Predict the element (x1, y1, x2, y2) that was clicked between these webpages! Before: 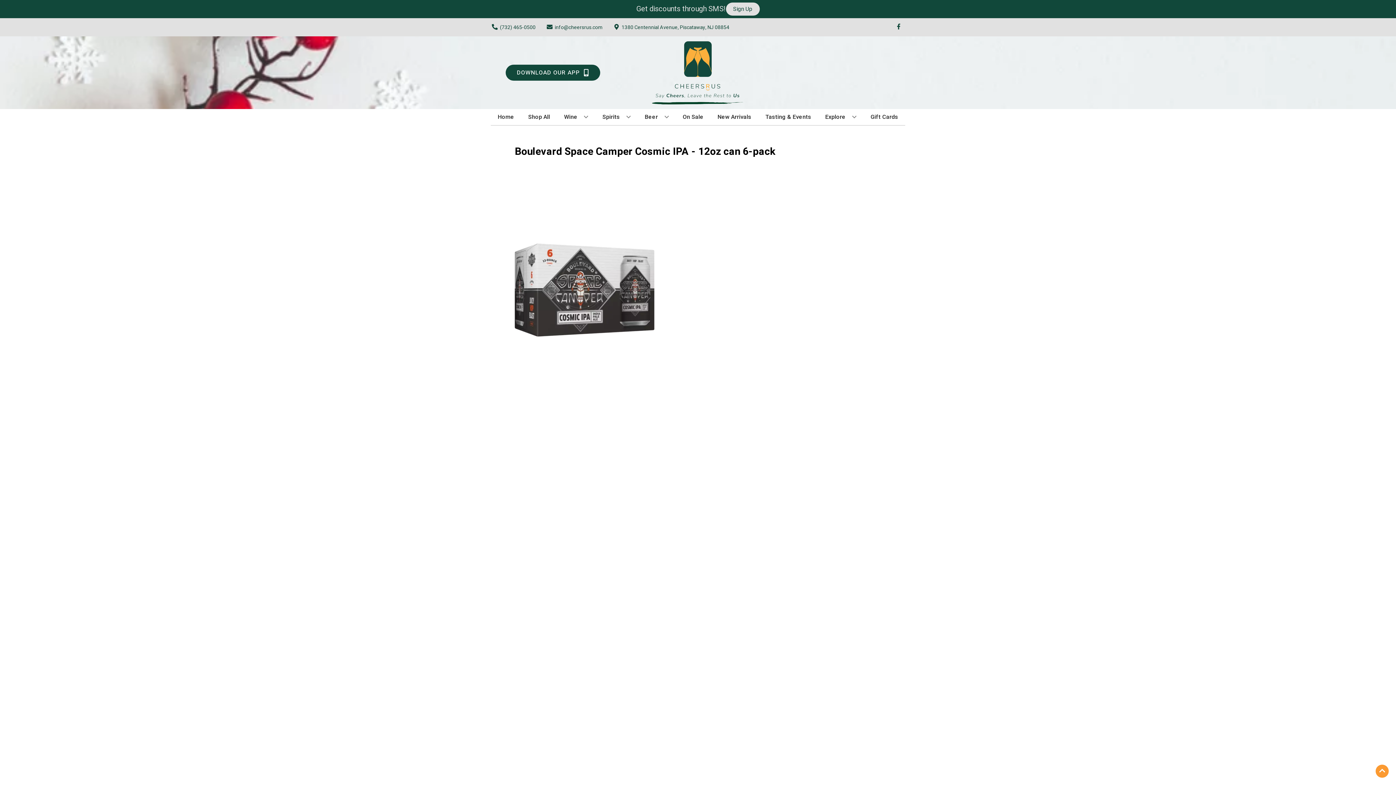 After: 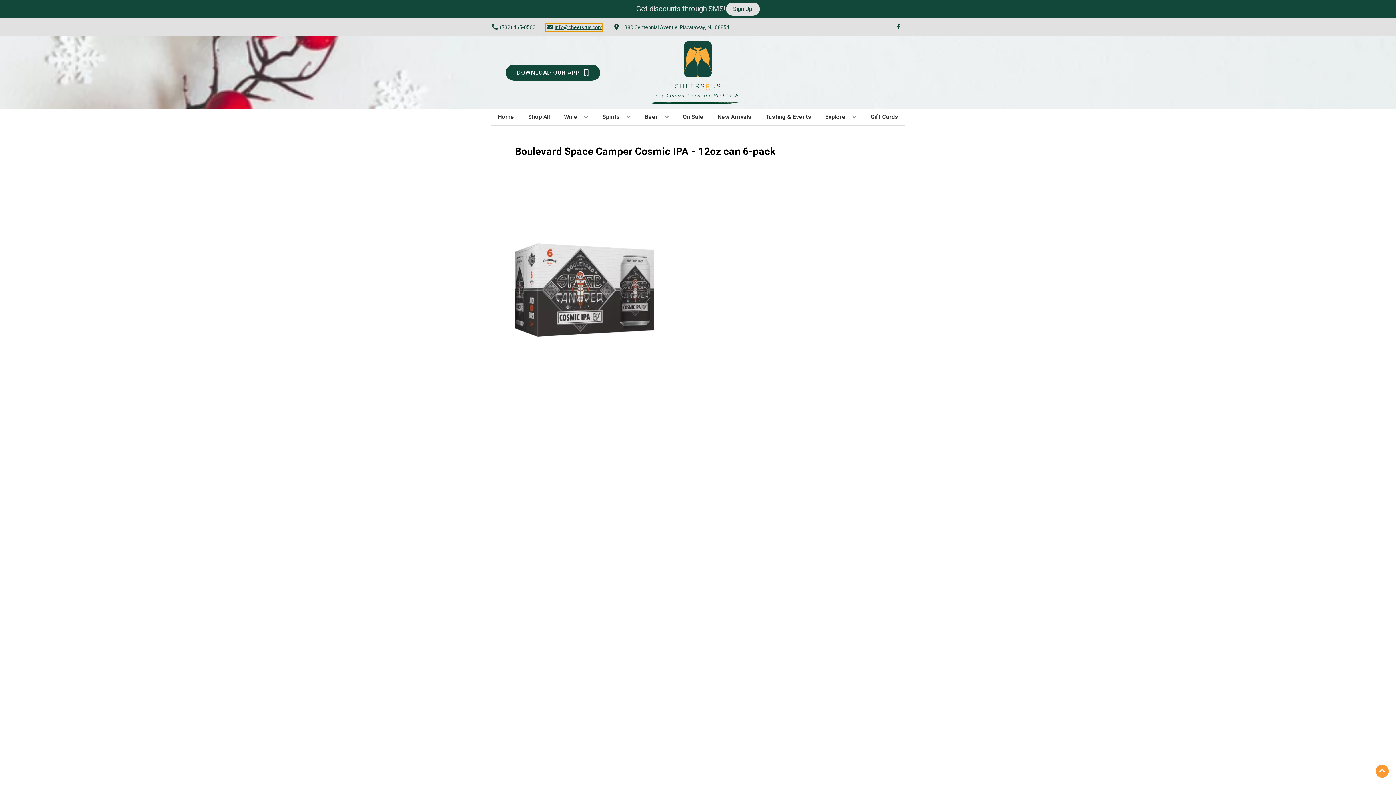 Action: label: Store Email address is info@cheersrus.com Clicking will open a link in a new tab bbox: (545, 23, 602, 31)